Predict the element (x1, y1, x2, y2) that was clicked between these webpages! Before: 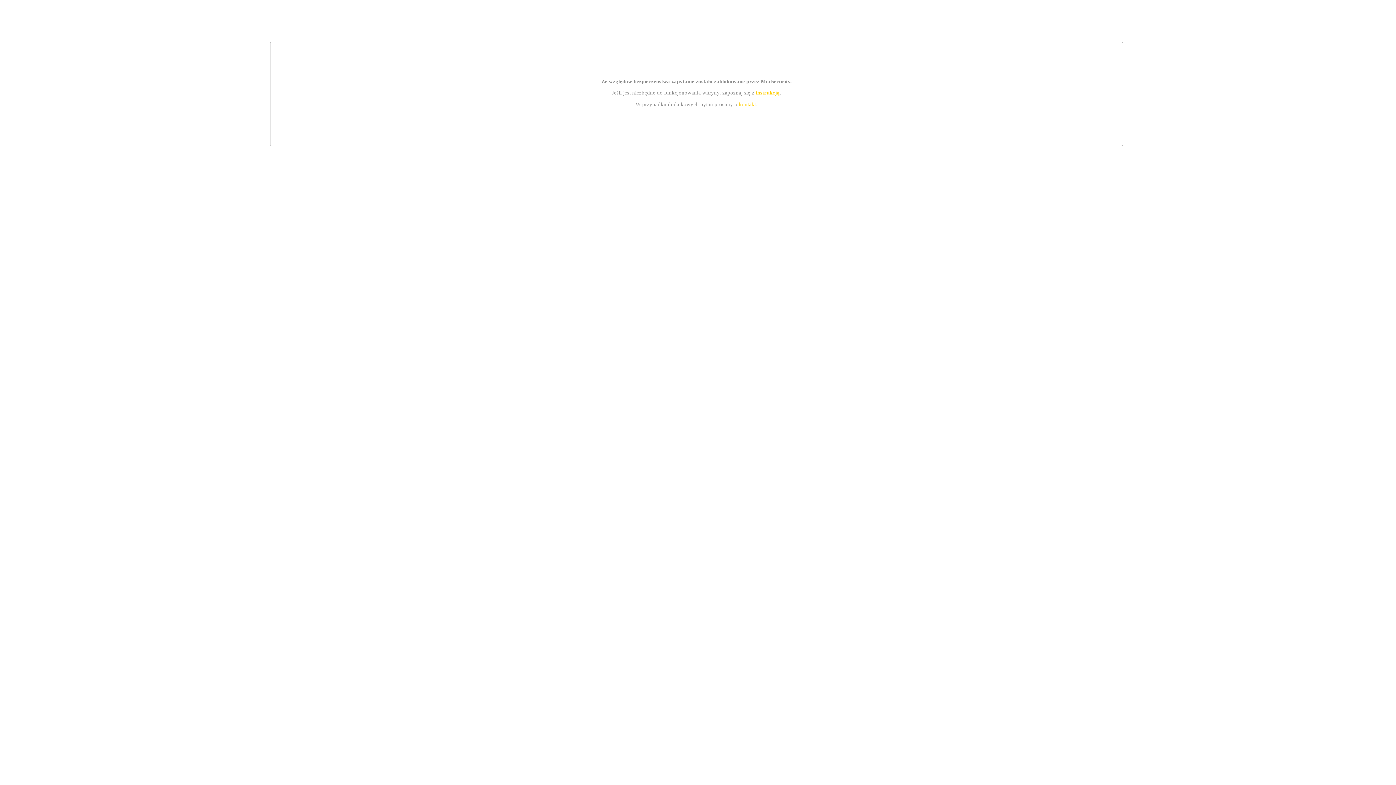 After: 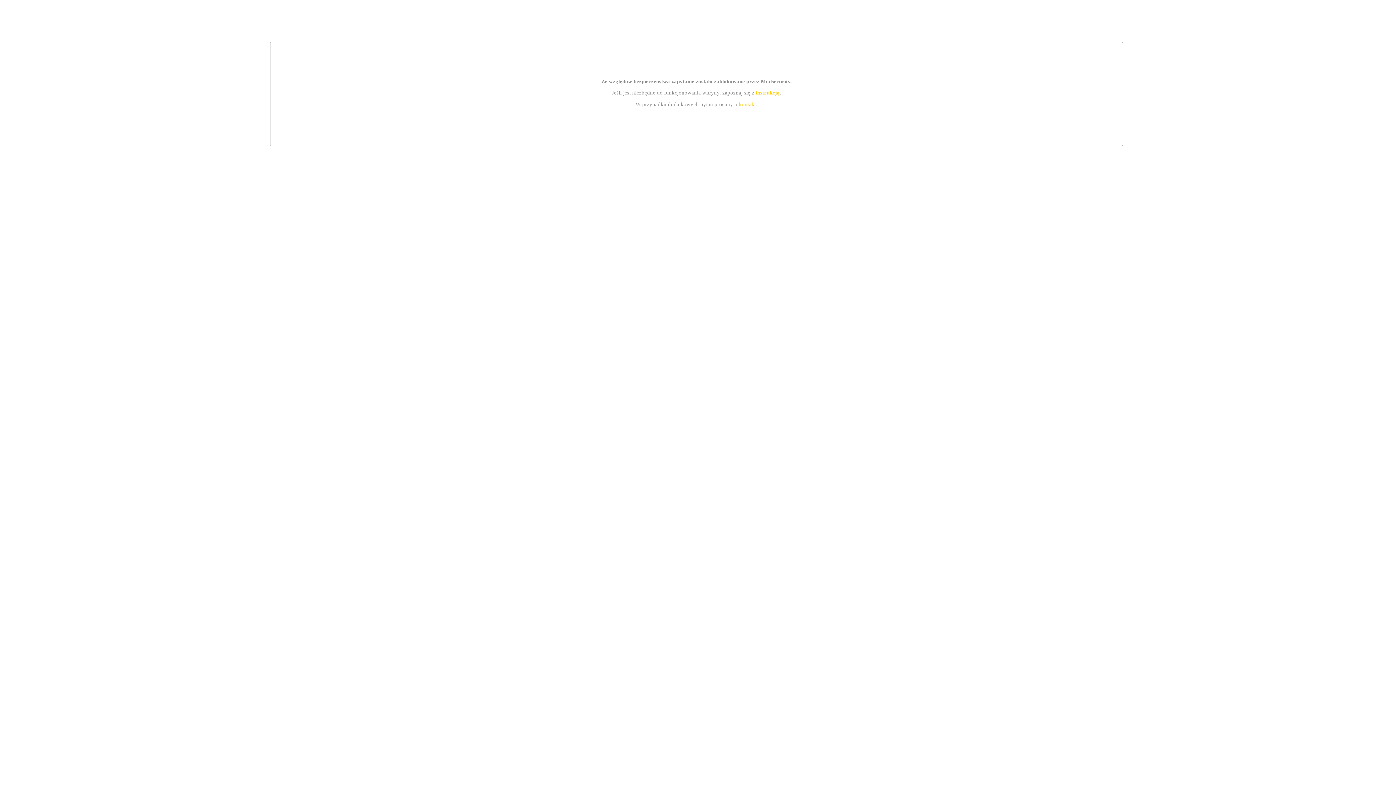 Action: bbox: (755, 89, 779, 95) label: instrukcją